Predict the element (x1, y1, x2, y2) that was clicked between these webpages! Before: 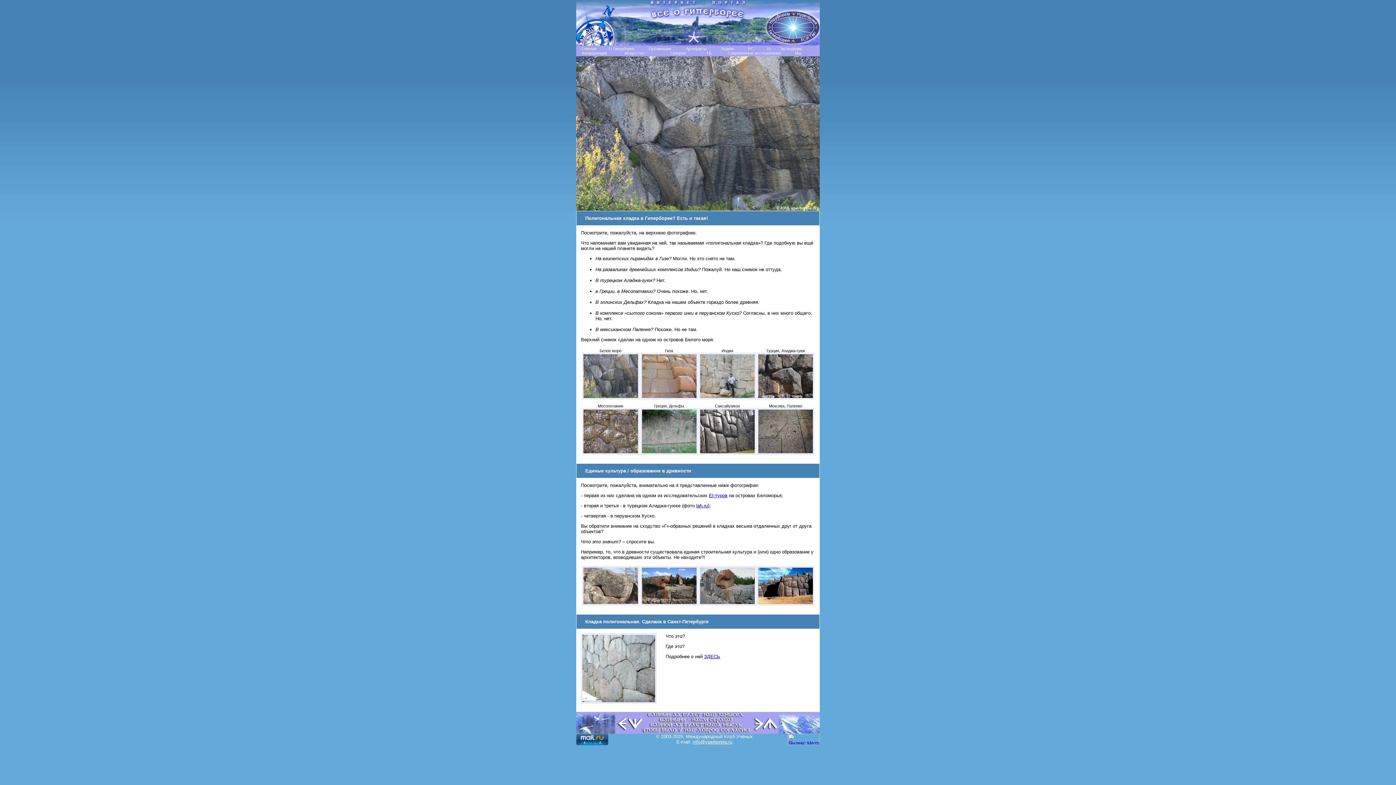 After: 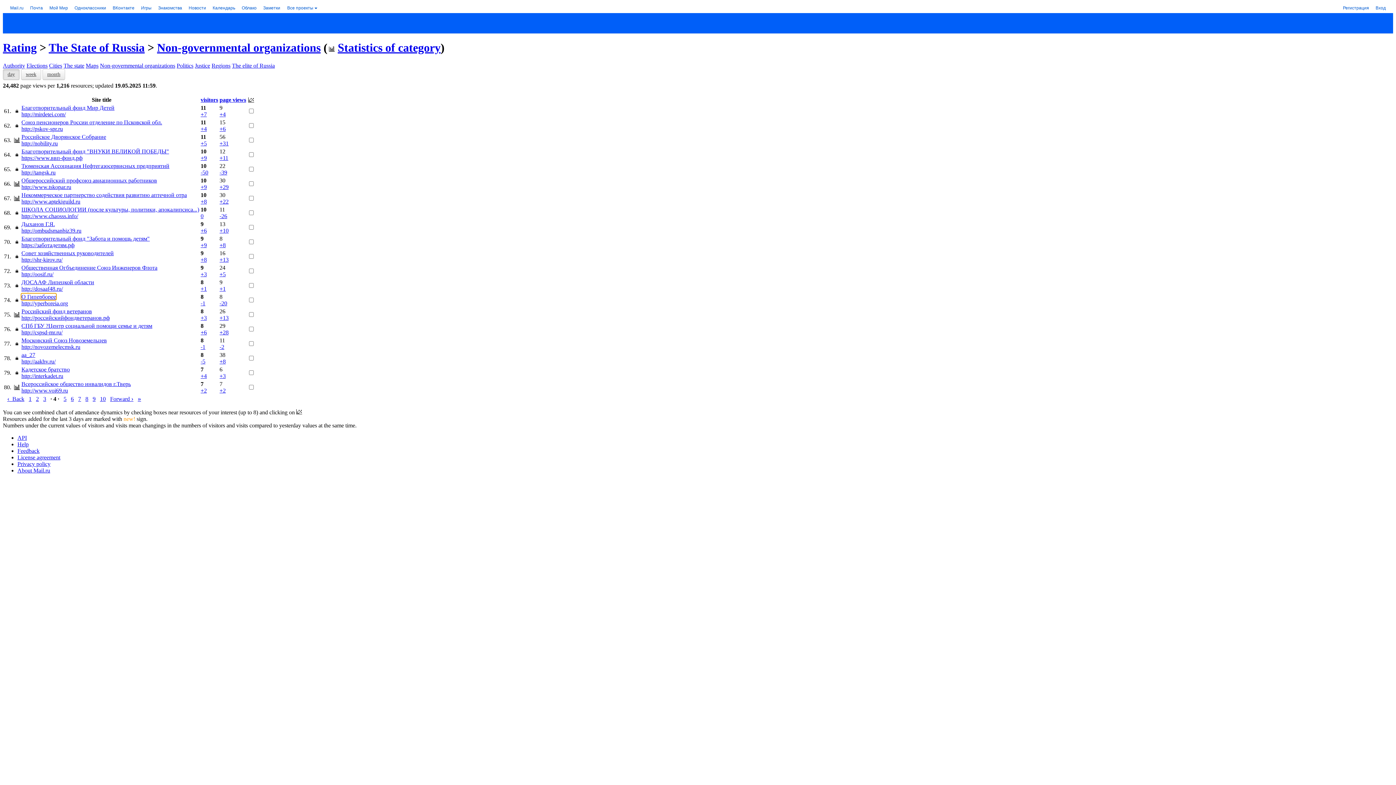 Action: bbox: (576, 744, 617, 750)